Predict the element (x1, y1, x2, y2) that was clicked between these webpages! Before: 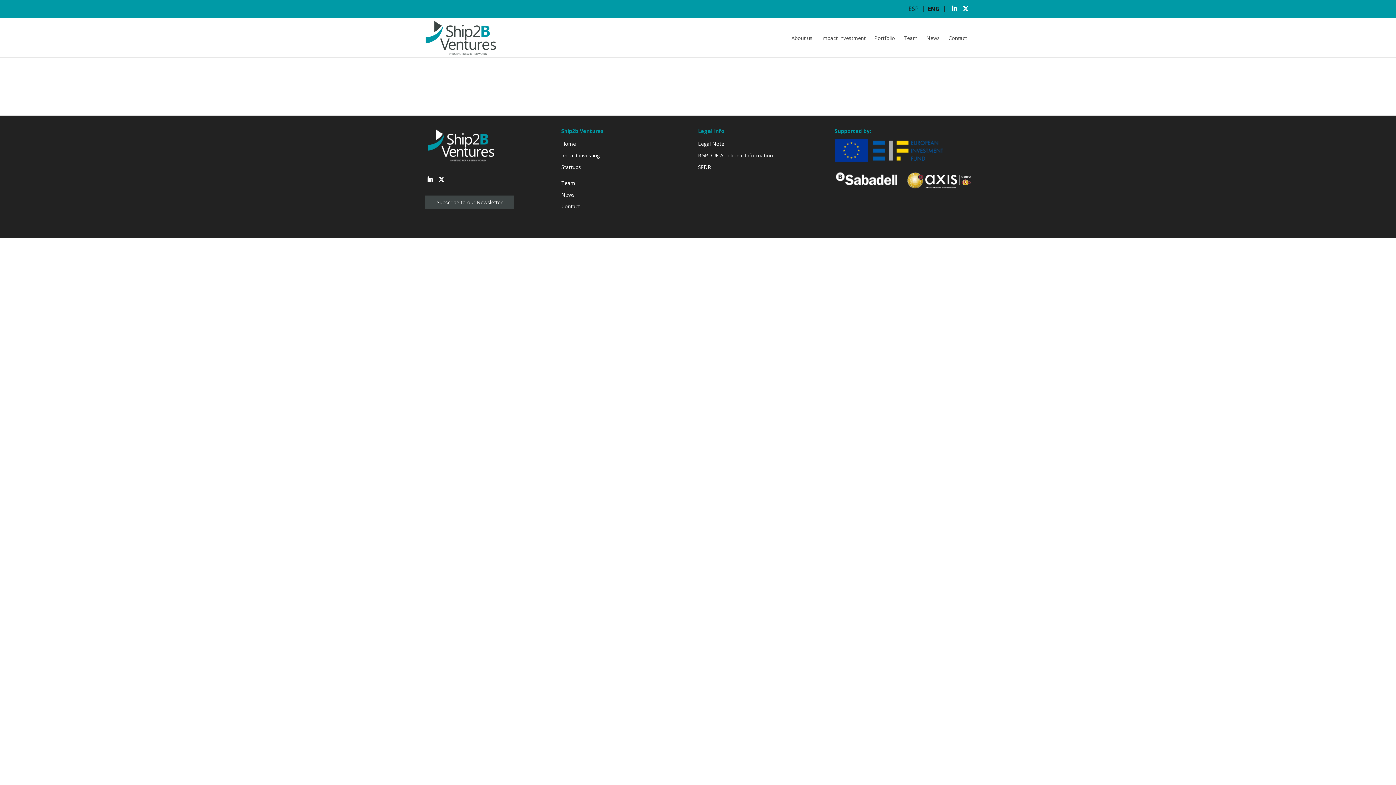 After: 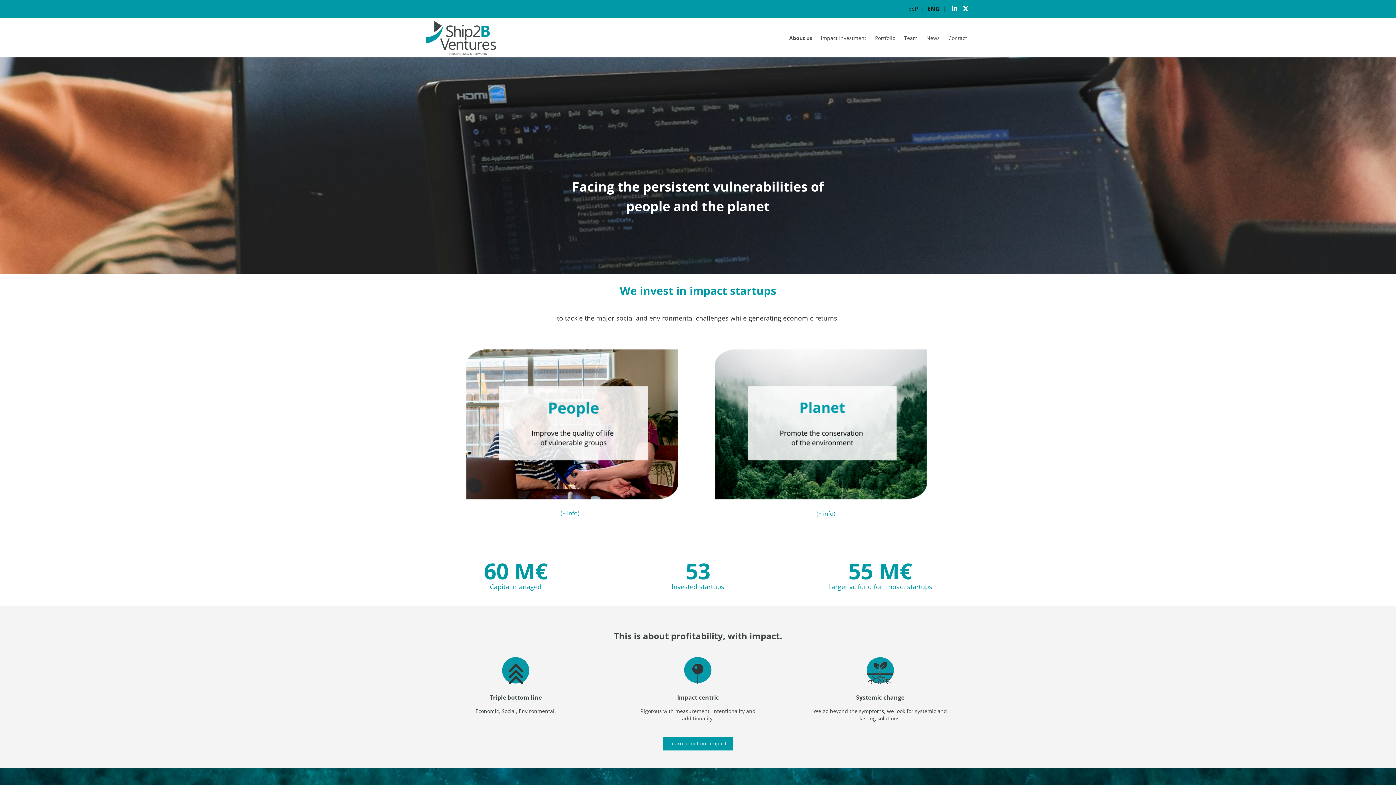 Action: bbox: (424, 127, 538, 163)